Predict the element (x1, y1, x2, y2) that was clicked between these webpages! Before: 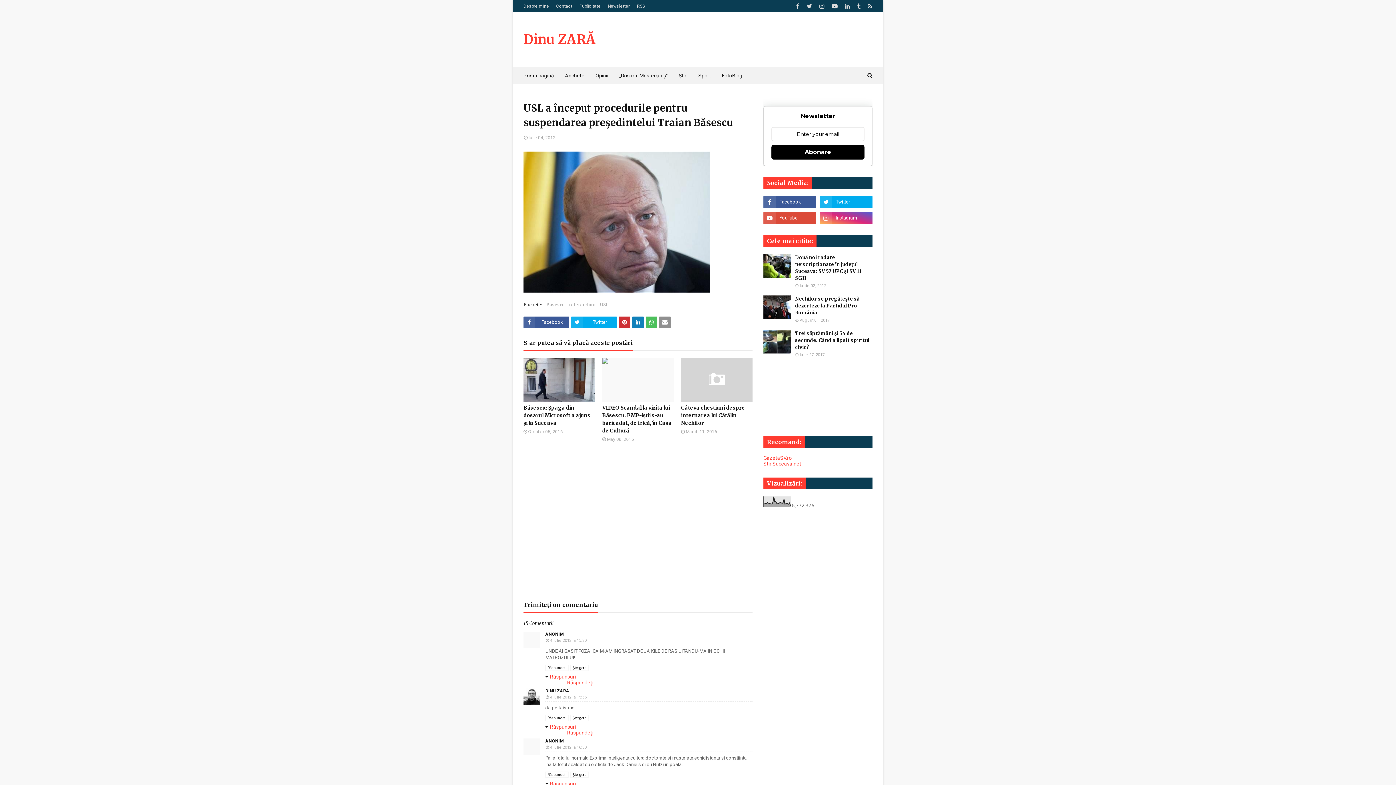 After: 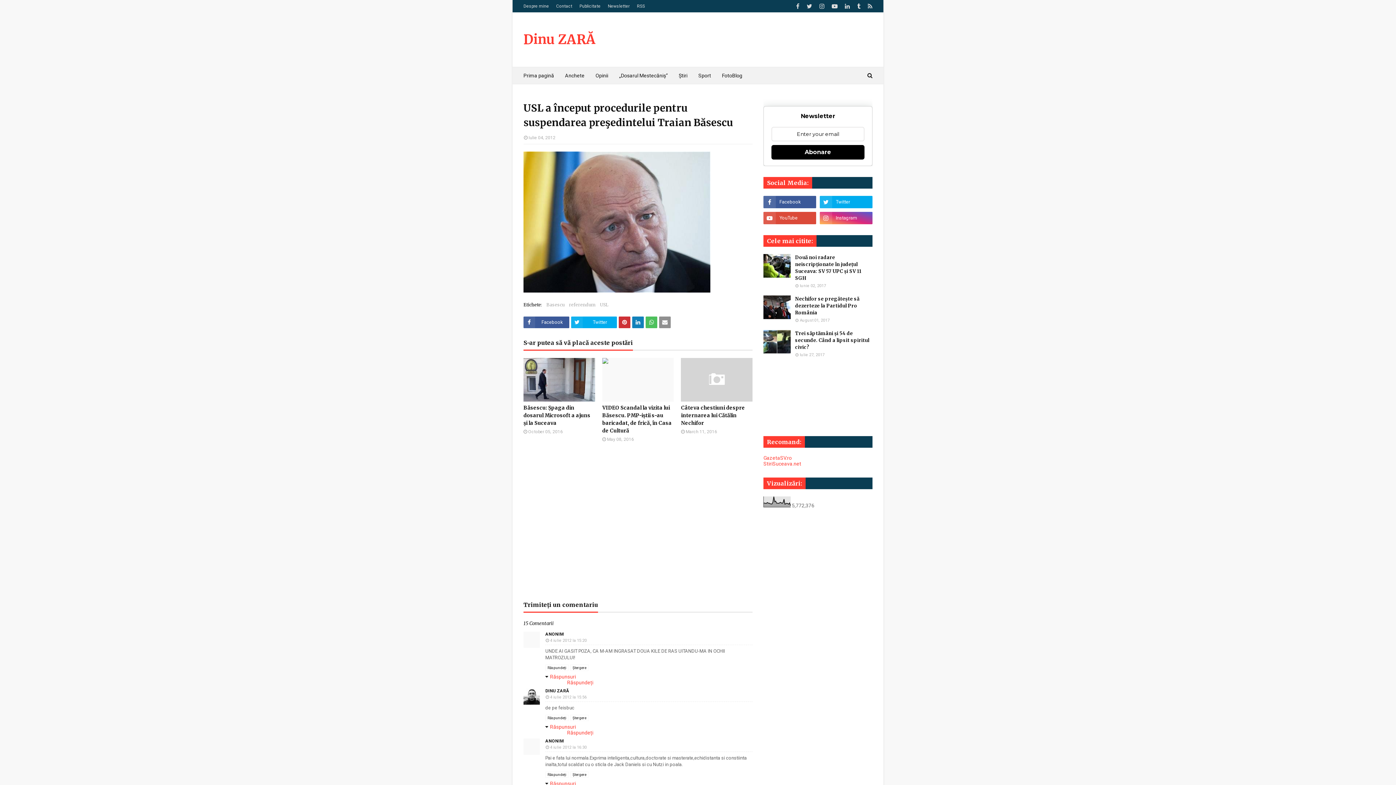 Action: bbox: (771, 145, 864, 159) label: Abonare